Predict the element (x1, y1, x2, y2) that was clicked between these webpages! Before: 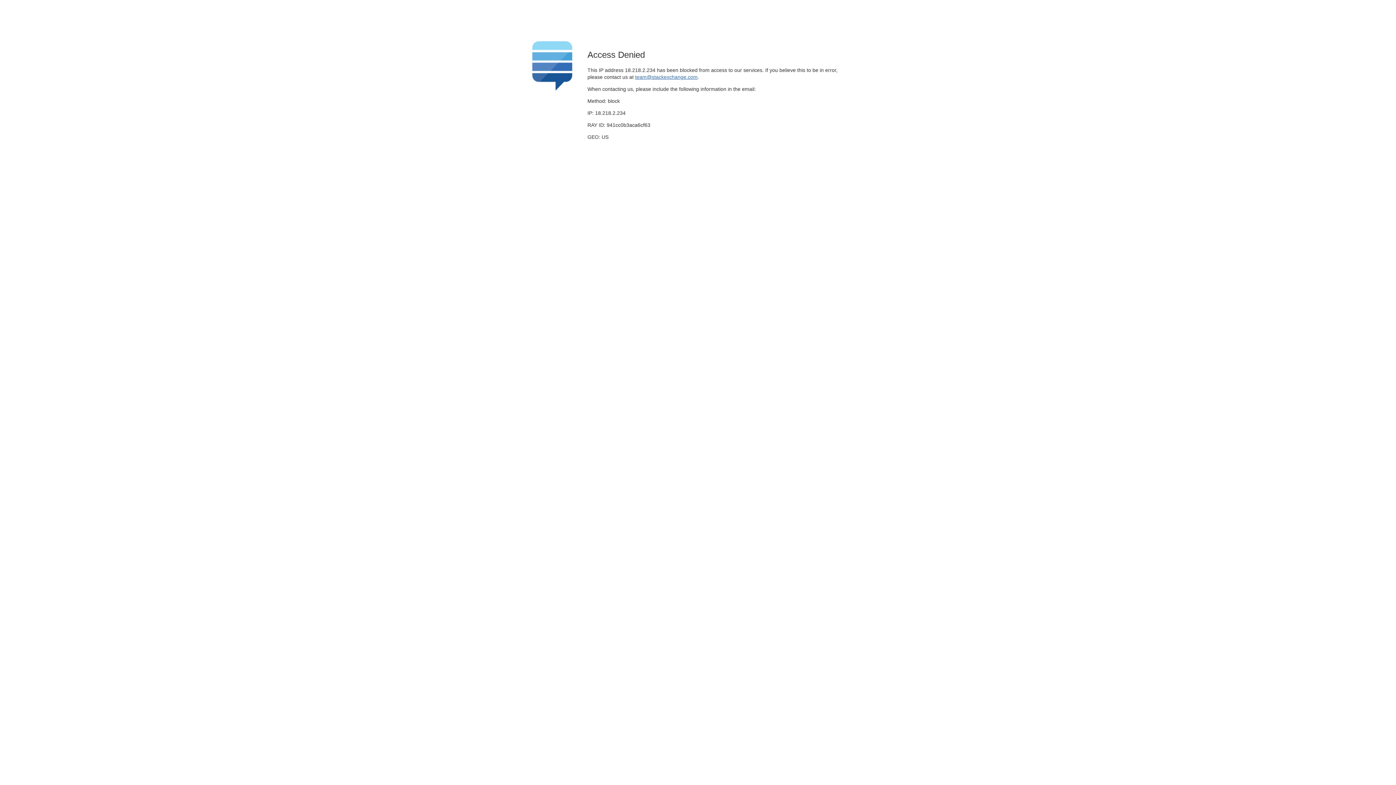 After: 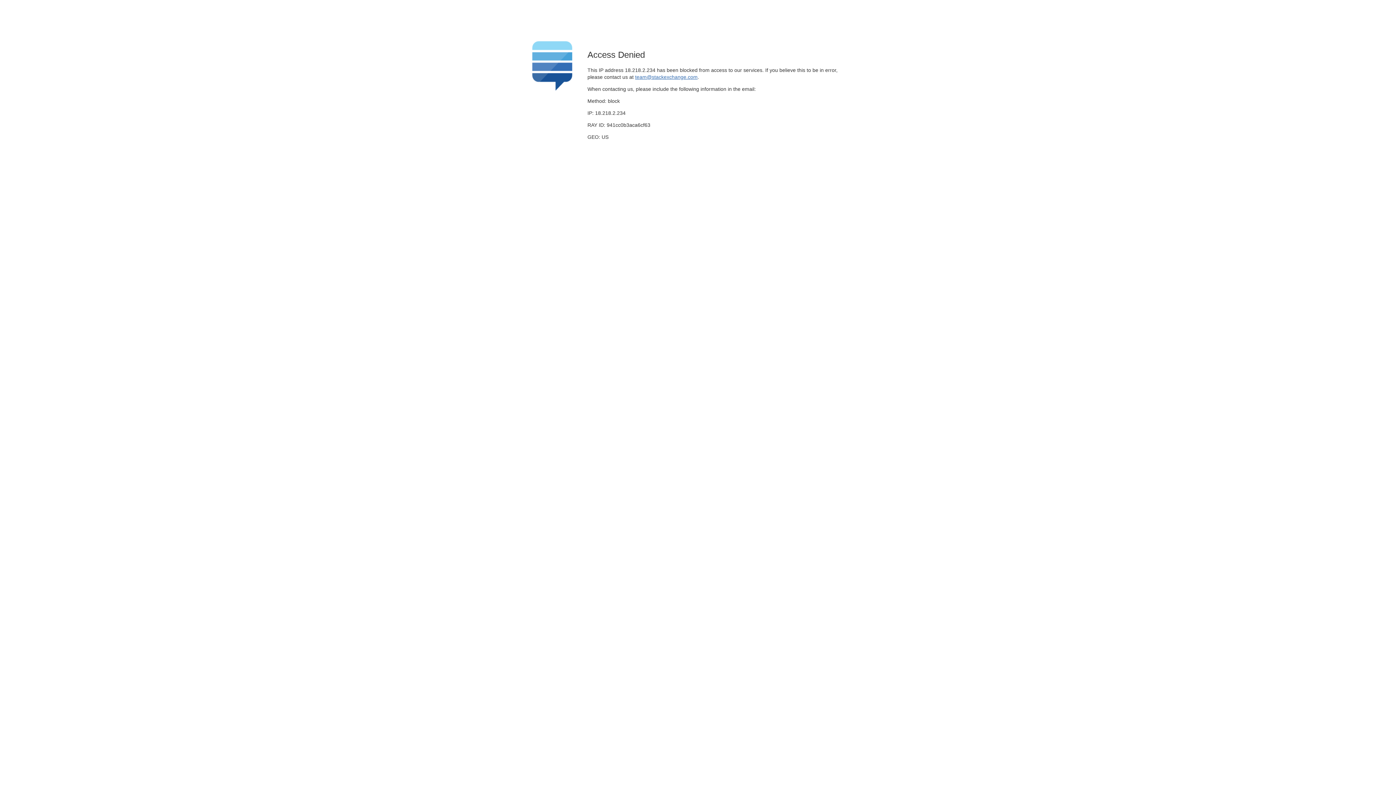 Action: label: team@stackexchange.com bbox: (635, 74, 697, 79)